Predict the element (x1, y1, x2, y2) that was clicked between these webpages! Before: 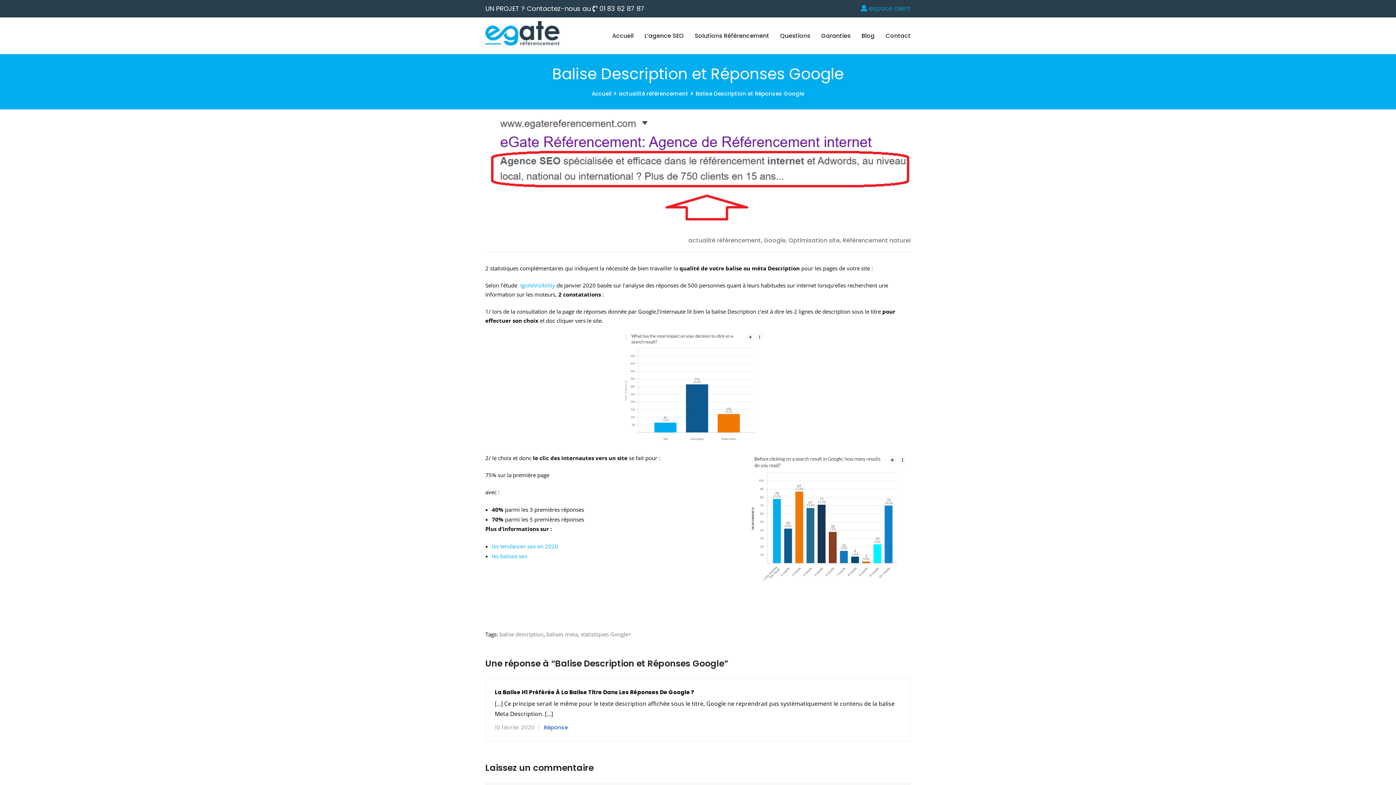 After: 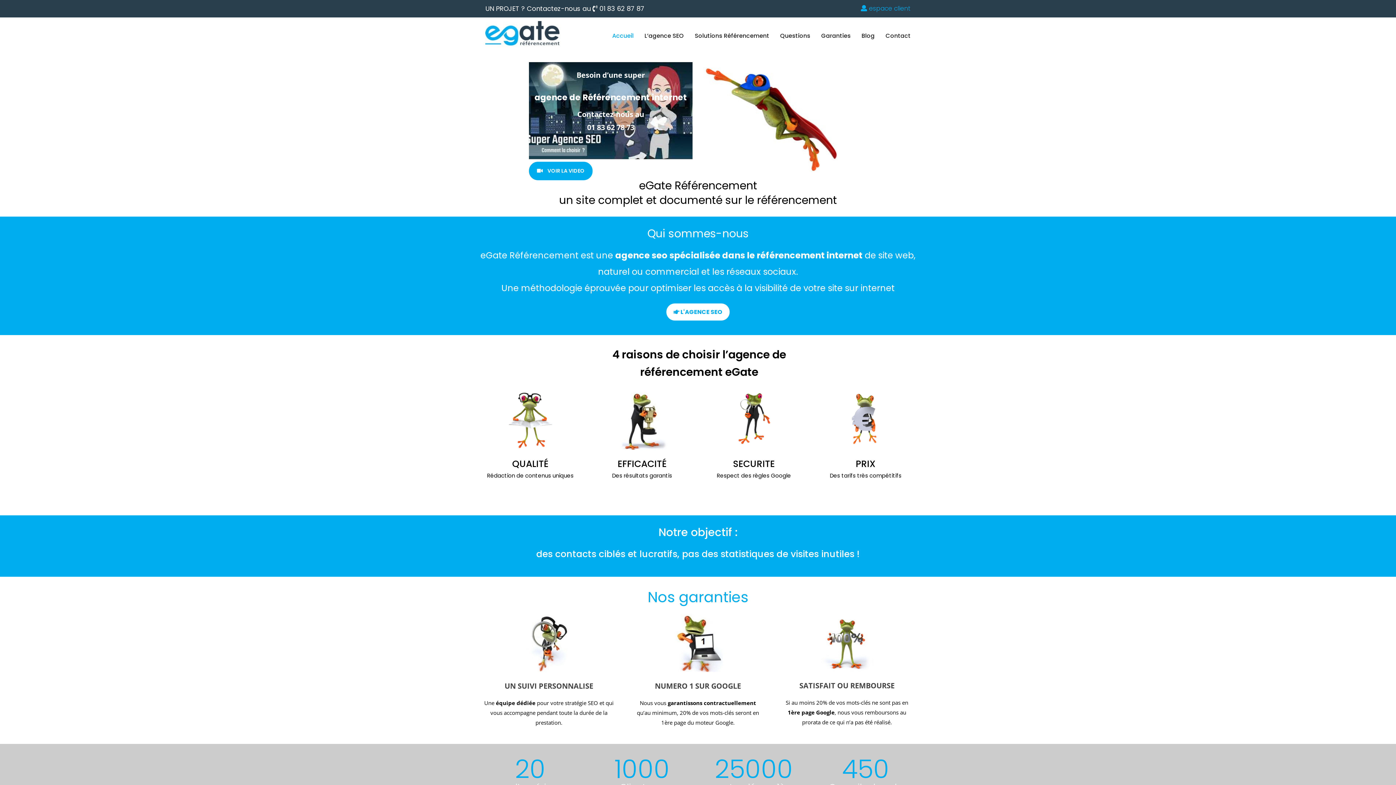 Action: bbox: (612, 17, 633, 54) label: Accueil